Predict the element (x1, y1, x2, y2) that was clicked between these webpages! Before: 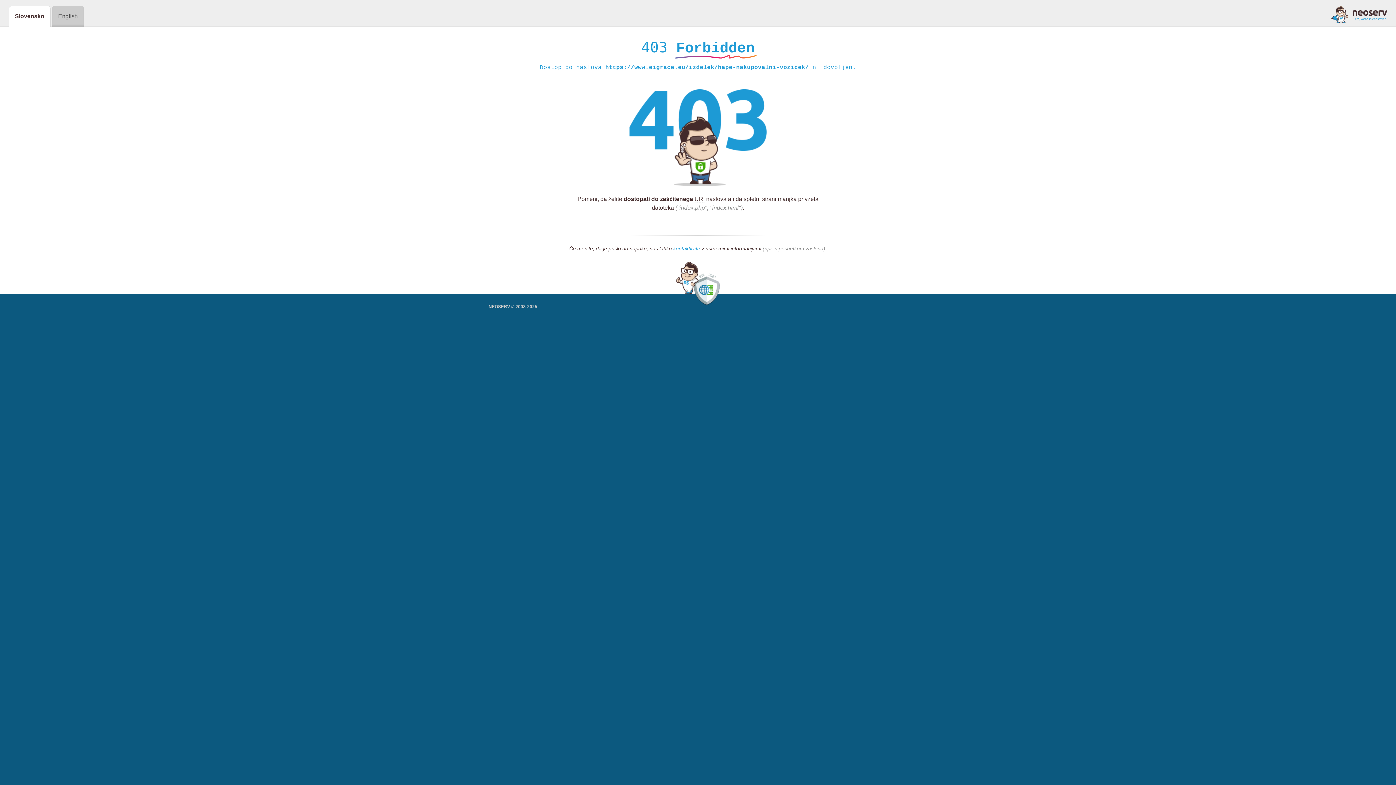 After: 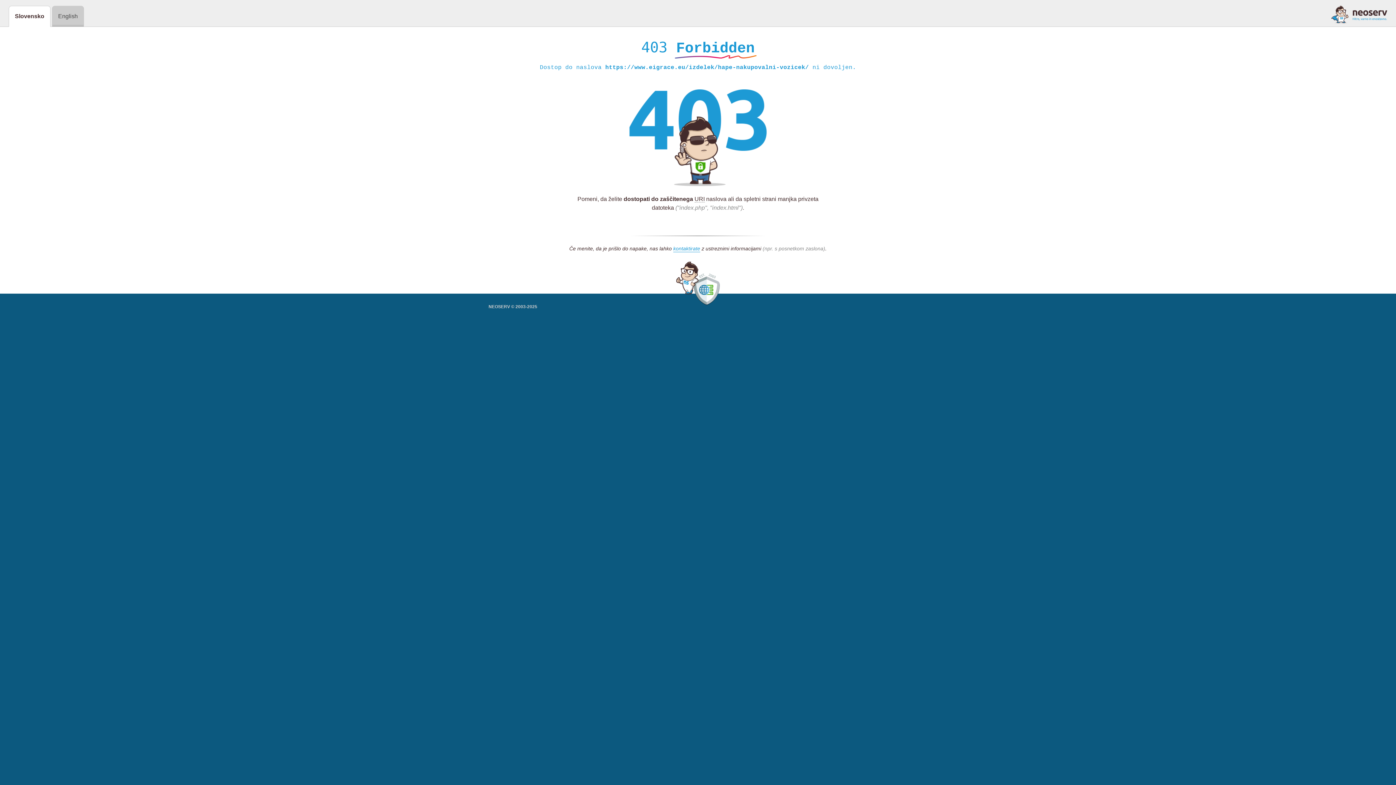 Action: bbox: (1331, 5, 1387, 23)